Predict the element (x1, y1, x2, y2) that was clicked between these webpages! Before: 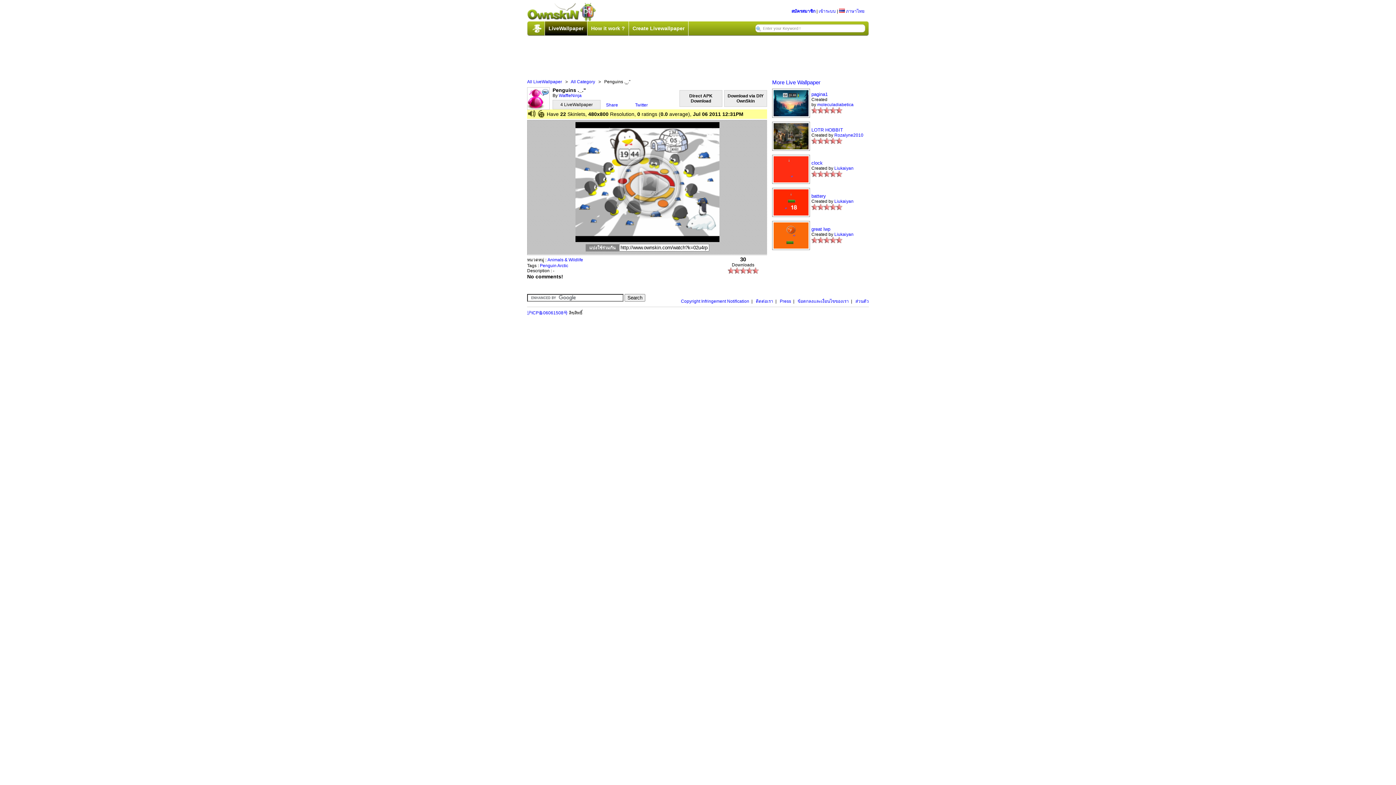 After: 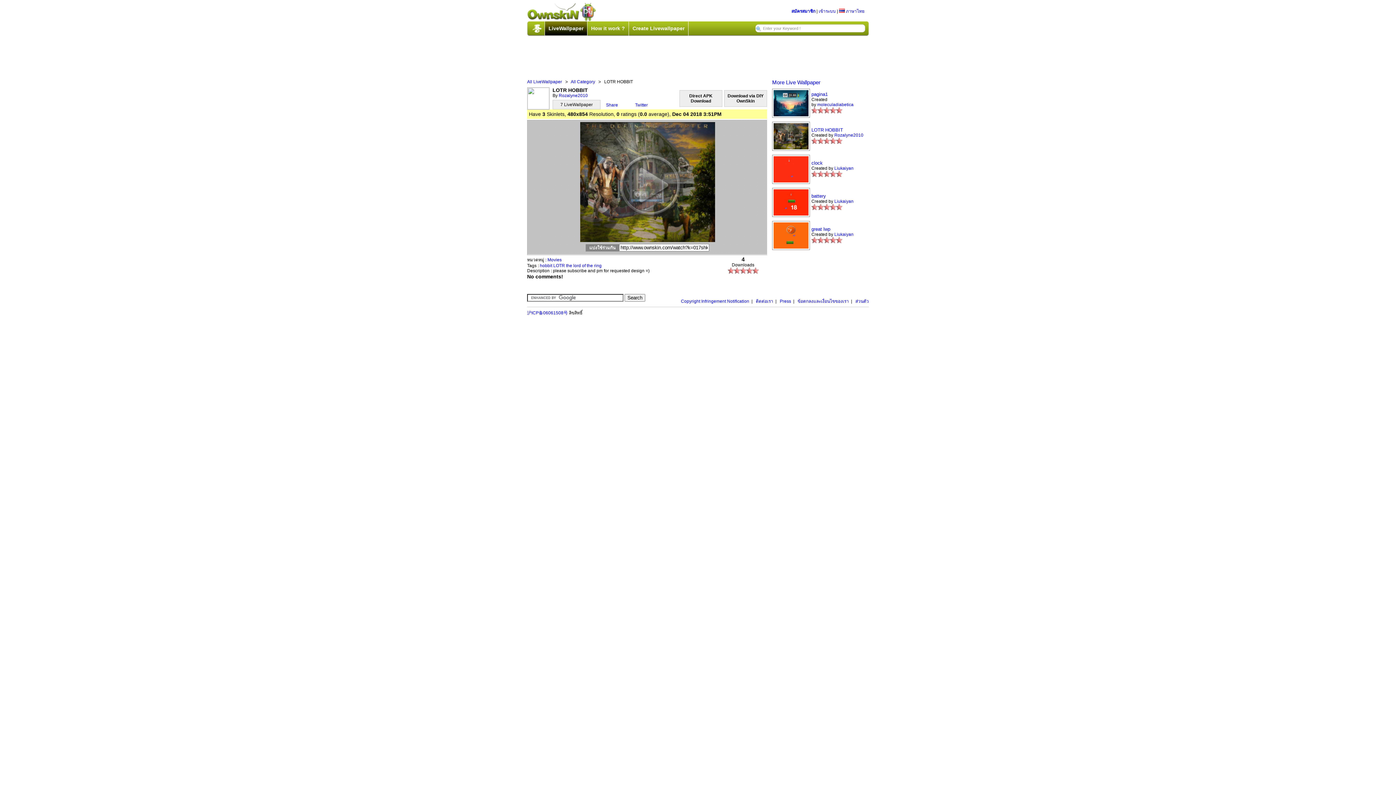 Action: bbox: (772, 146, 810, 152)